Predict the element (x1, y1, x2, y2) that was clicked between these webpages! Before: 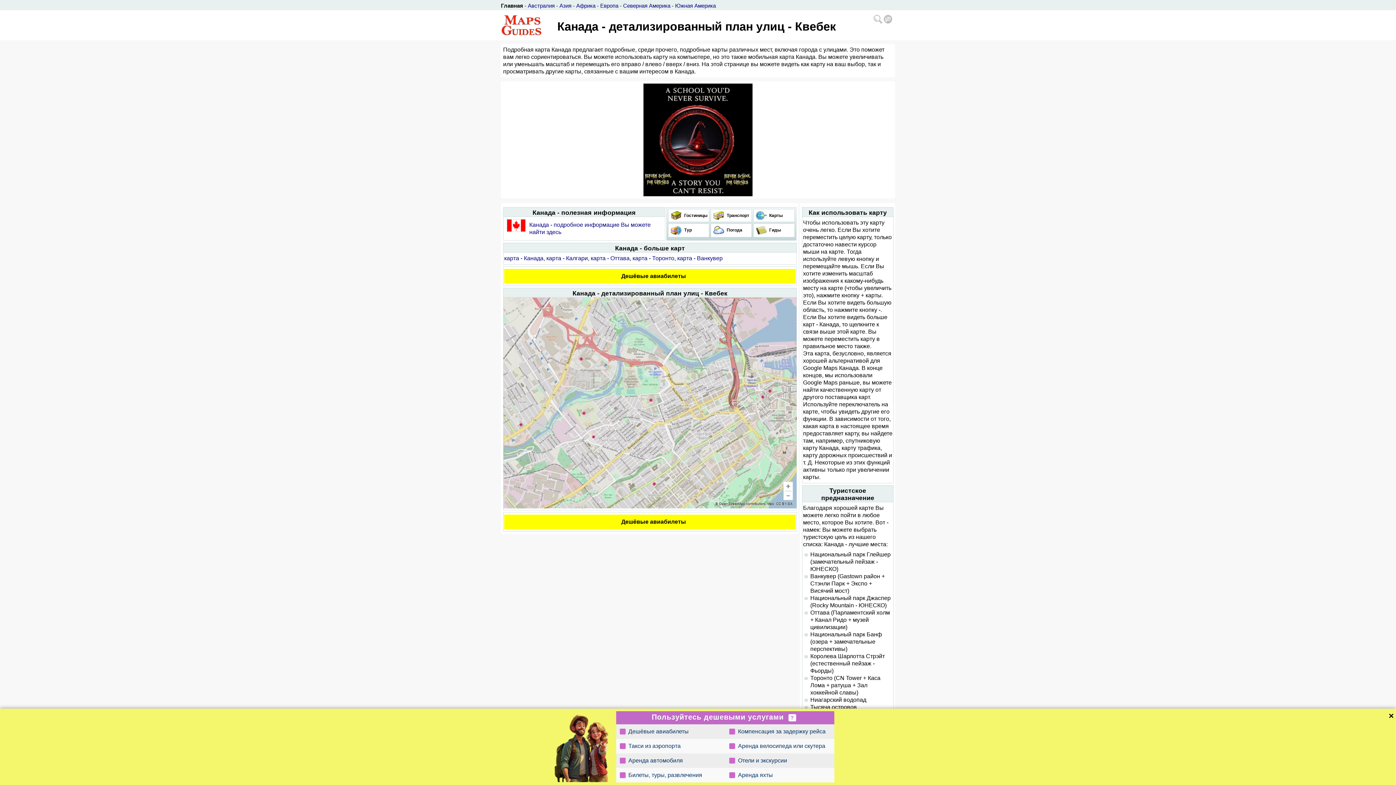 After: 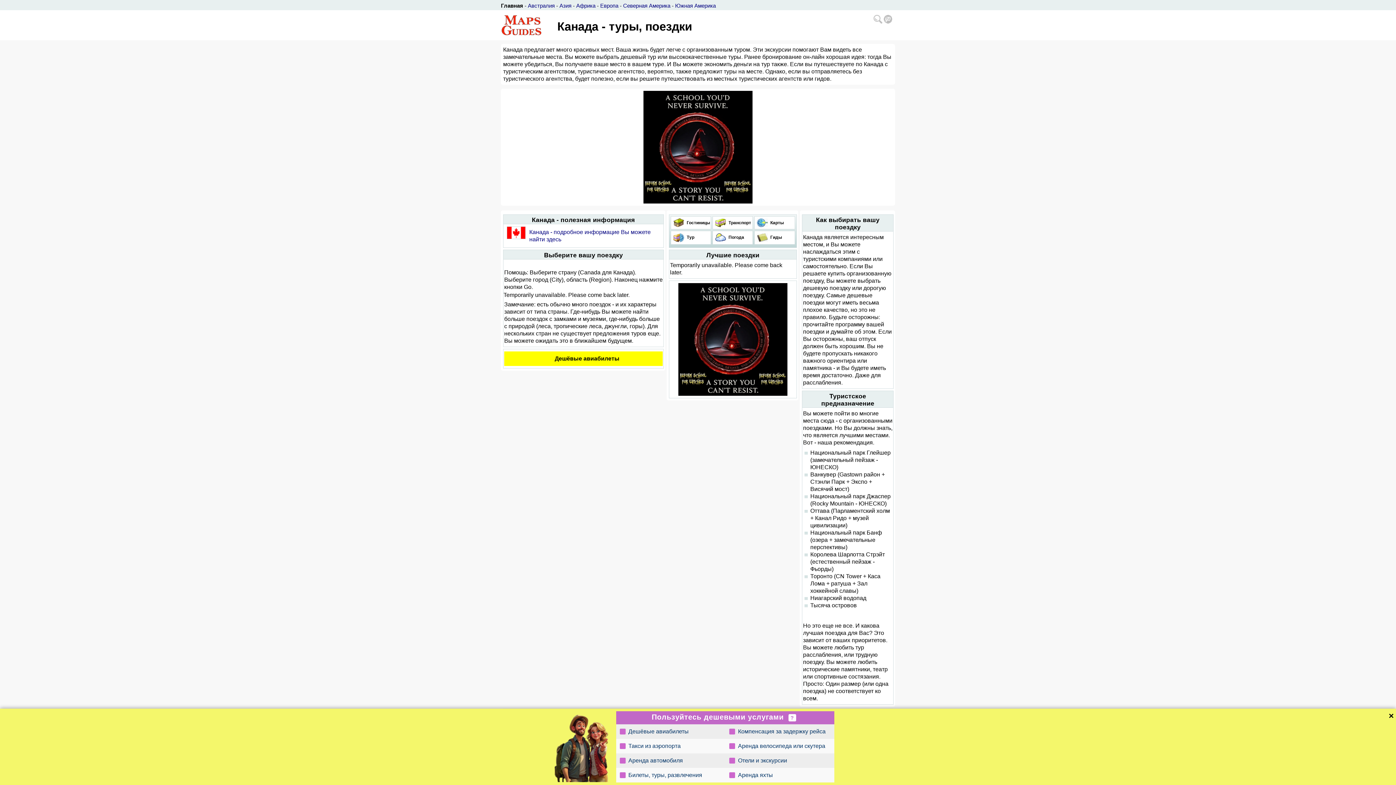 Action: label:  Тур bbox: (683, 227, 692, 232)